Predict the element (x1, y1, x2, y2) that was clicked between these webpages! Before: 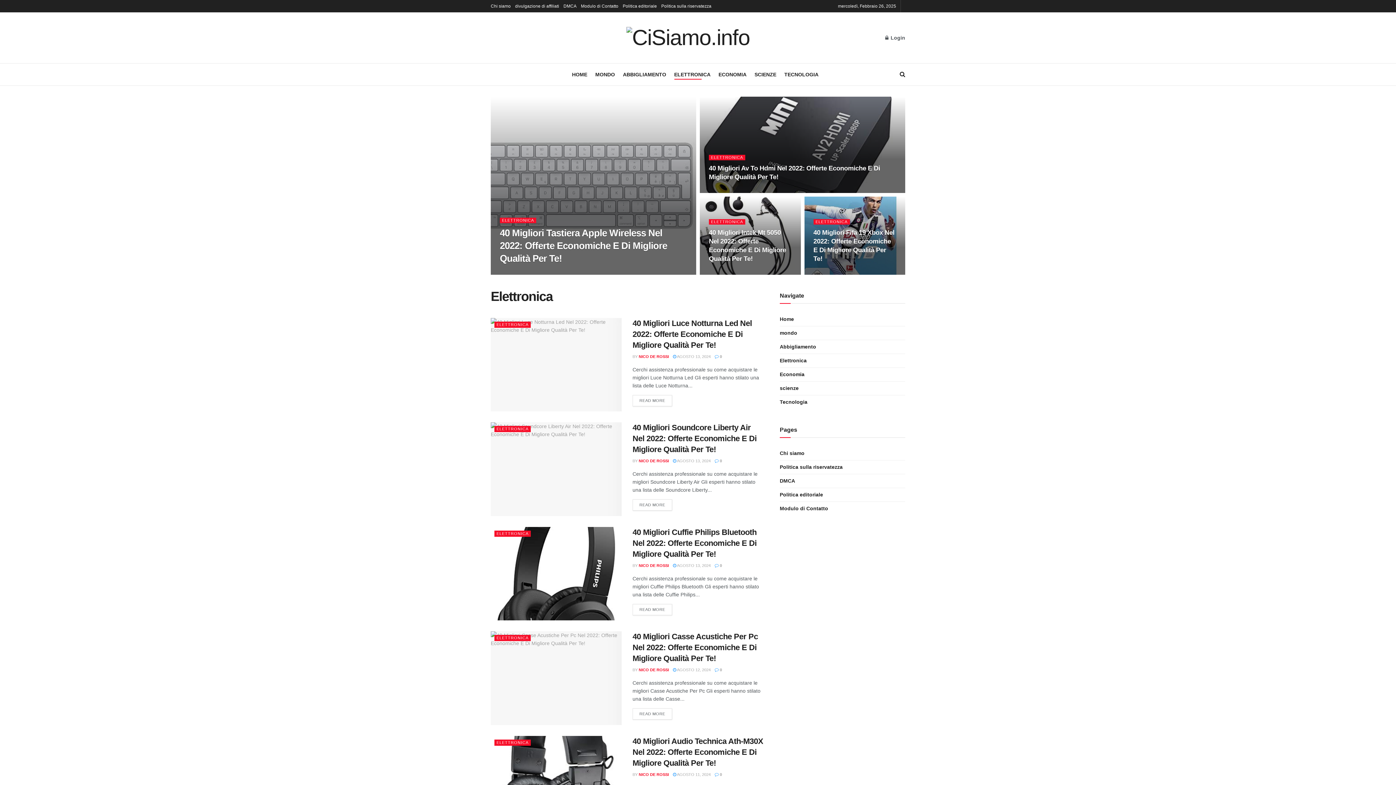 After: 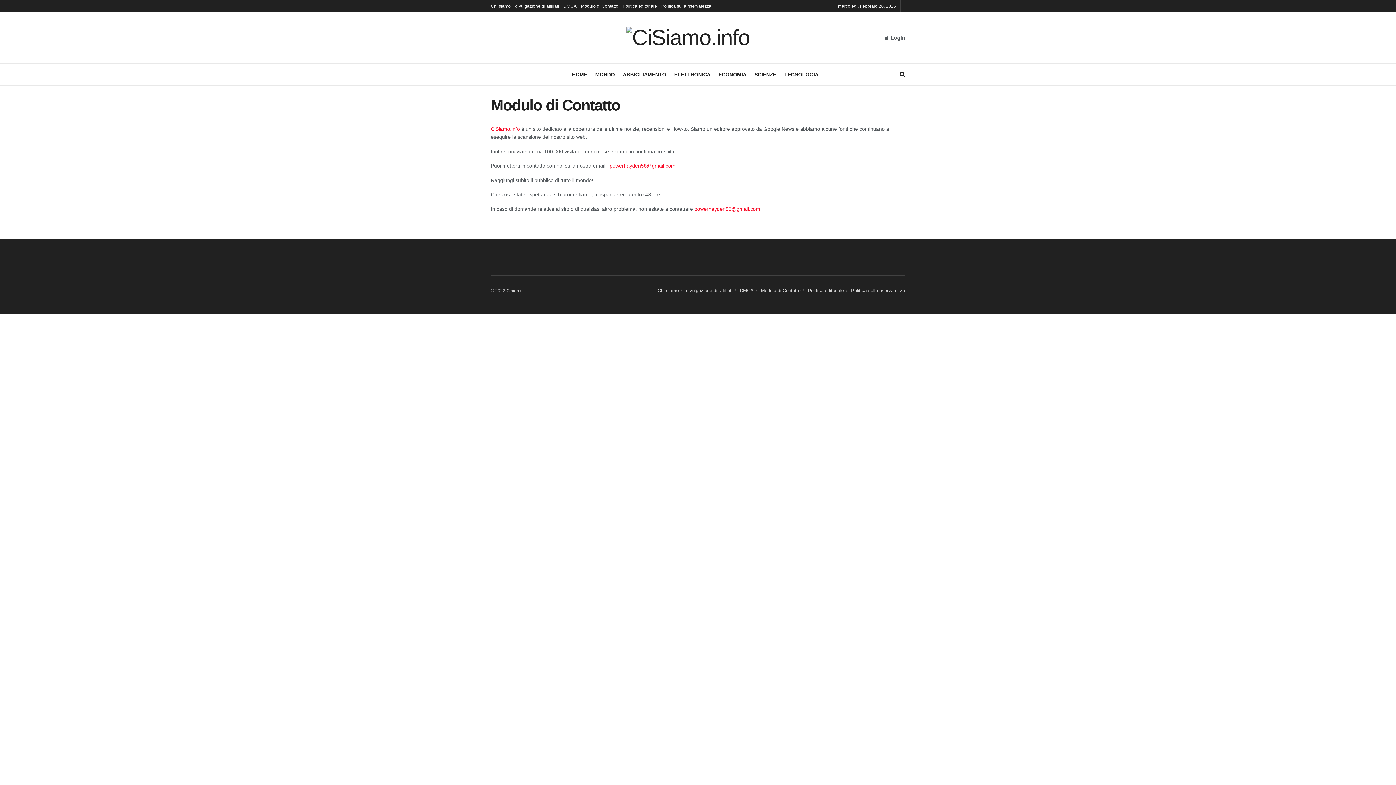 Action: bbox: (780, 504, 828, 513) label: Modulo di Contatto